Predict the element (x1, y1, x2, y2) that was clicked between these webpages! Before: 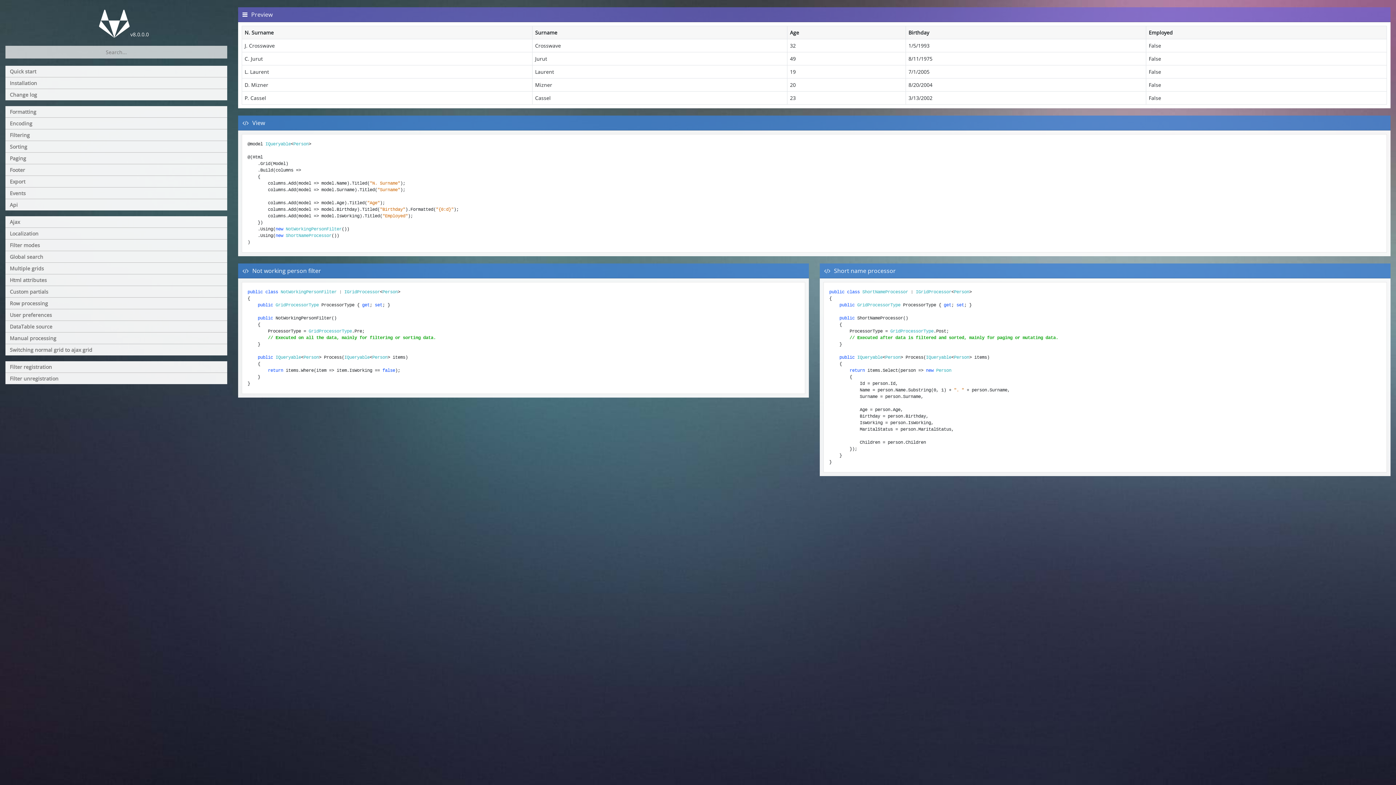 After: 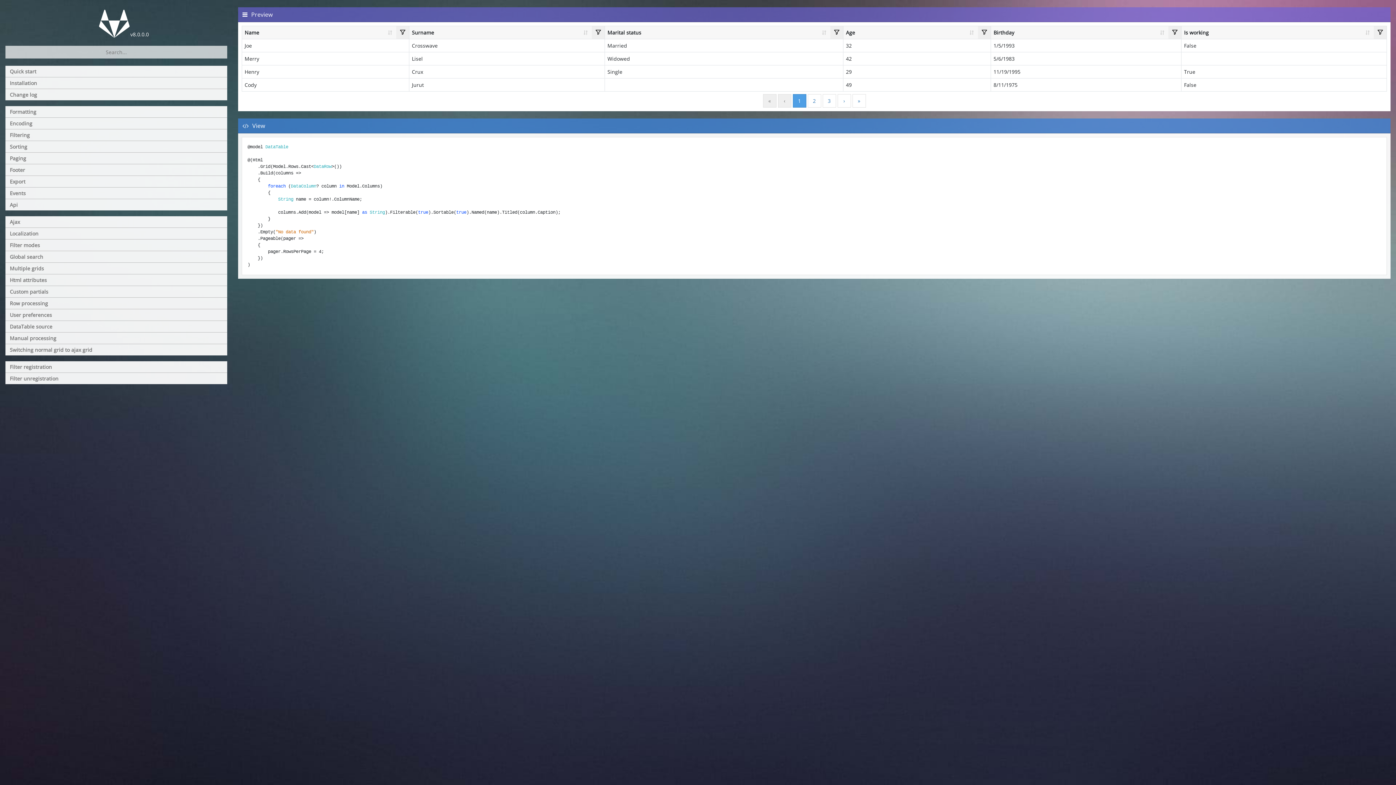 Action: bbox: (5, 321, 227, 332) label: DataTable source